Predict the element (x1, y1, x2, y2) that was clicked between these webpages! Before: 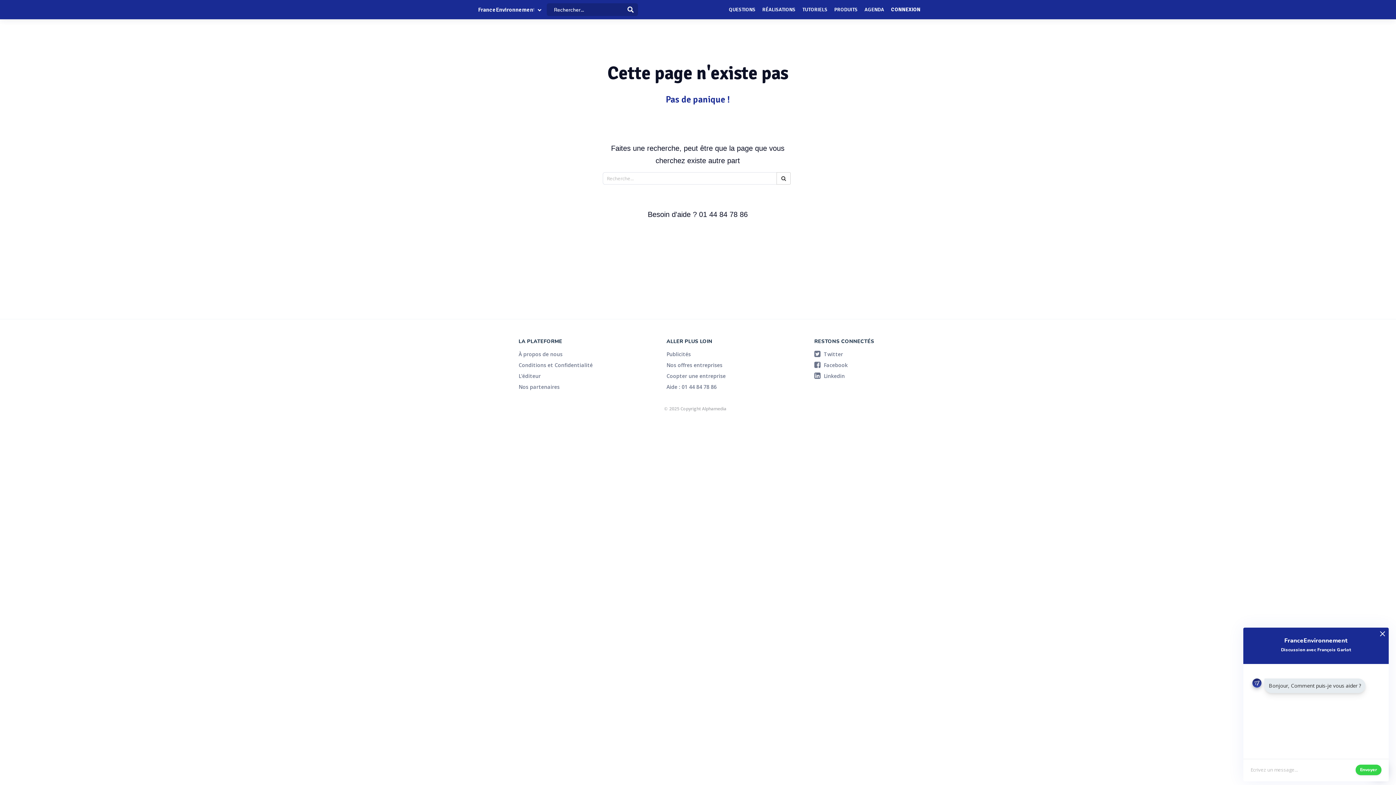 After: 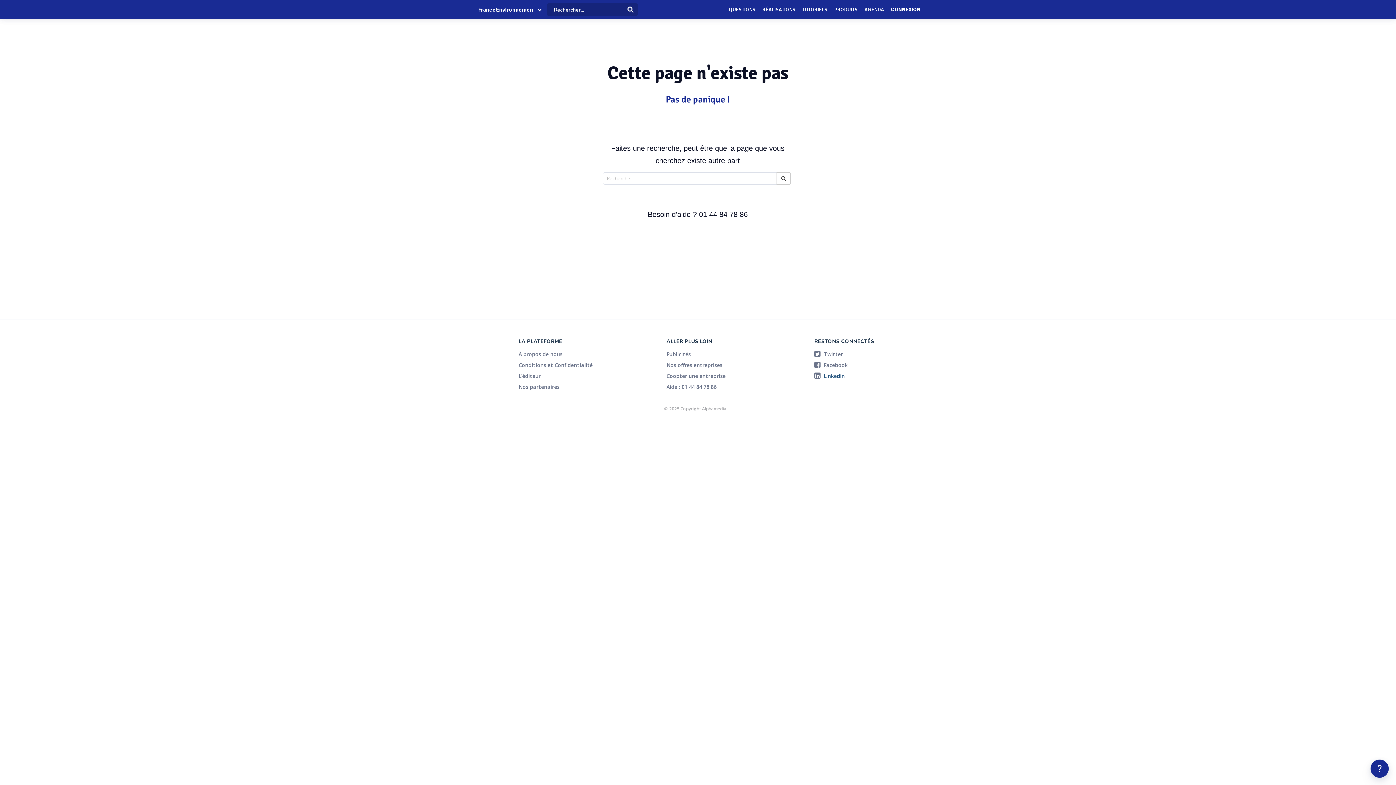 Action: label:  Linkedin bbox: (814, 370, 909, 381)